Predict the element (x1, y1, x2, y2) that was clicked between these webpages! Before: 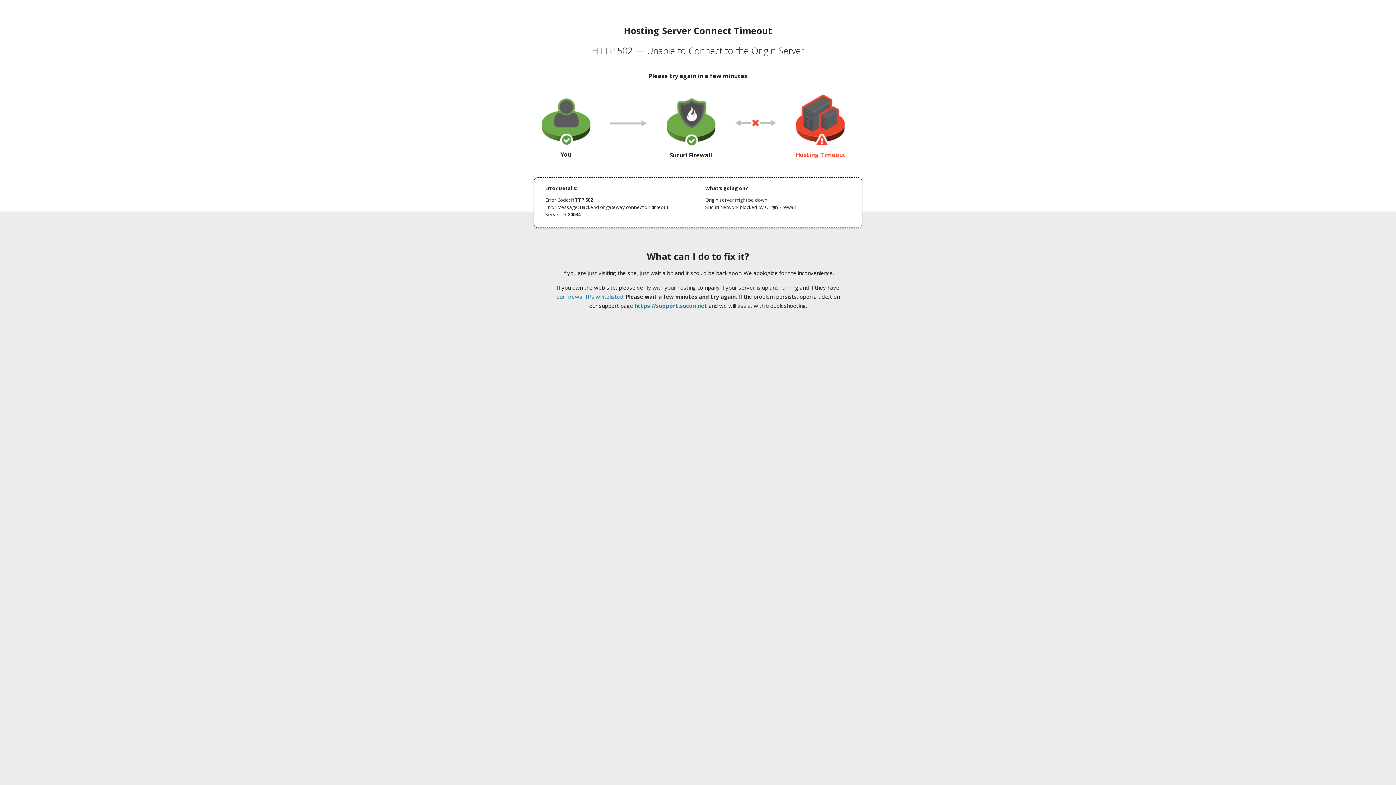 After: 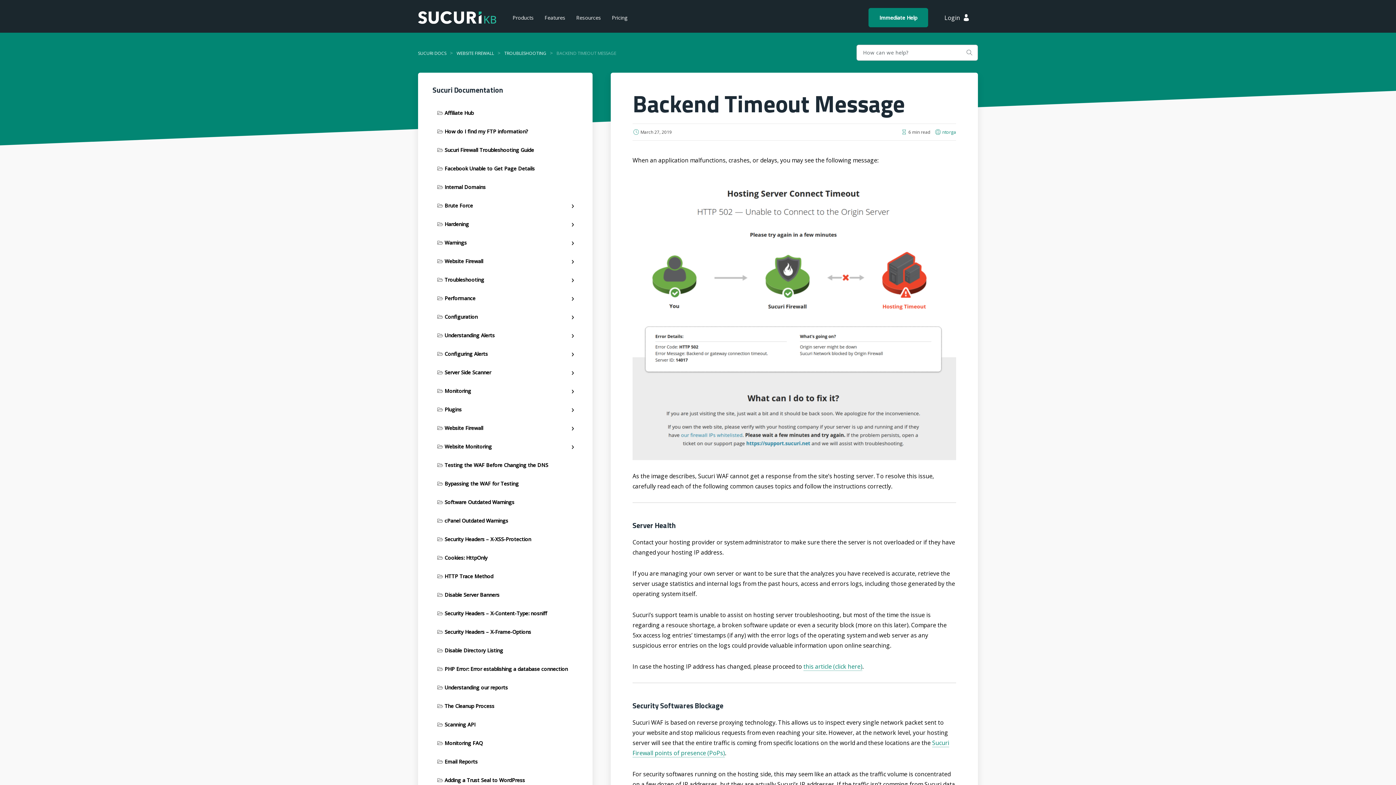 Action: bbox: (556, 293, 623, 300) label: our firewall IPs whitelisted